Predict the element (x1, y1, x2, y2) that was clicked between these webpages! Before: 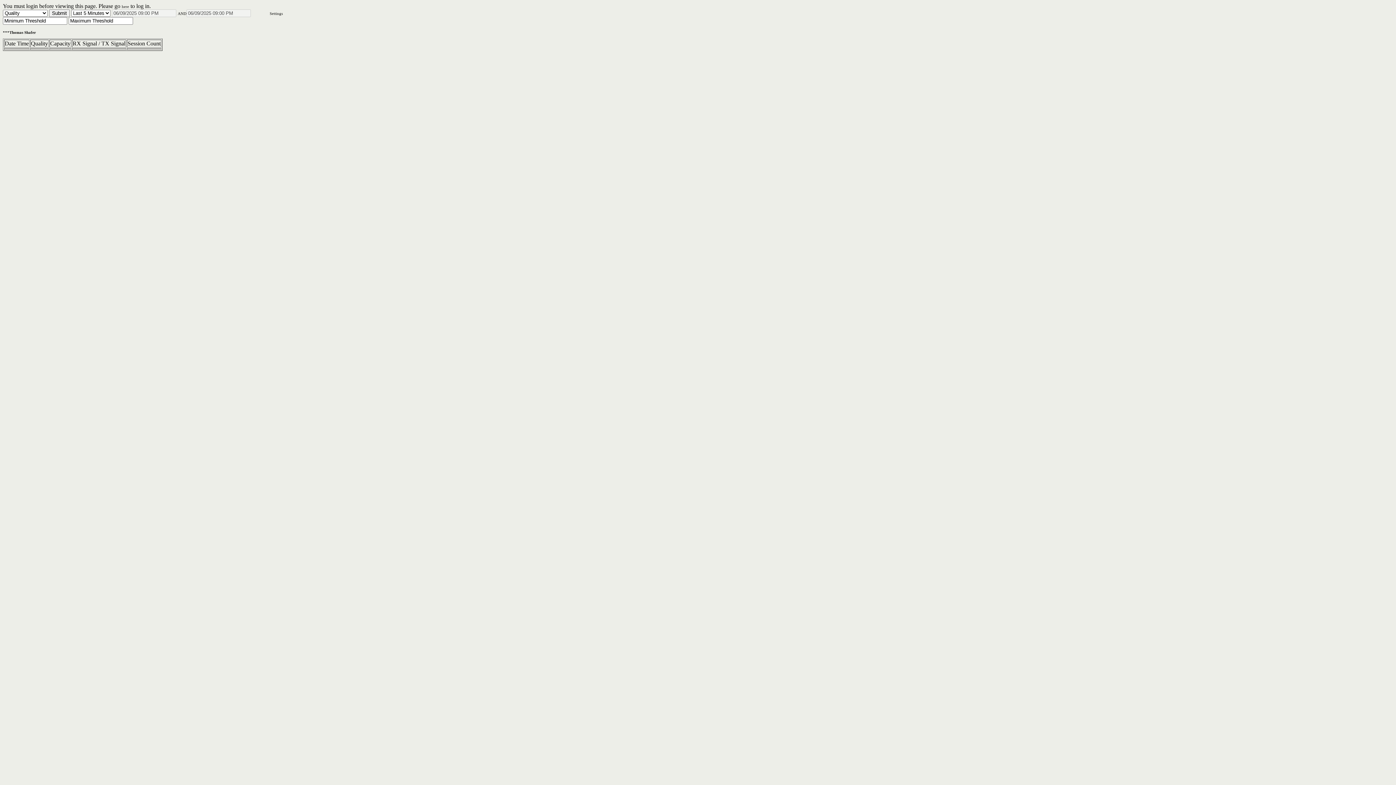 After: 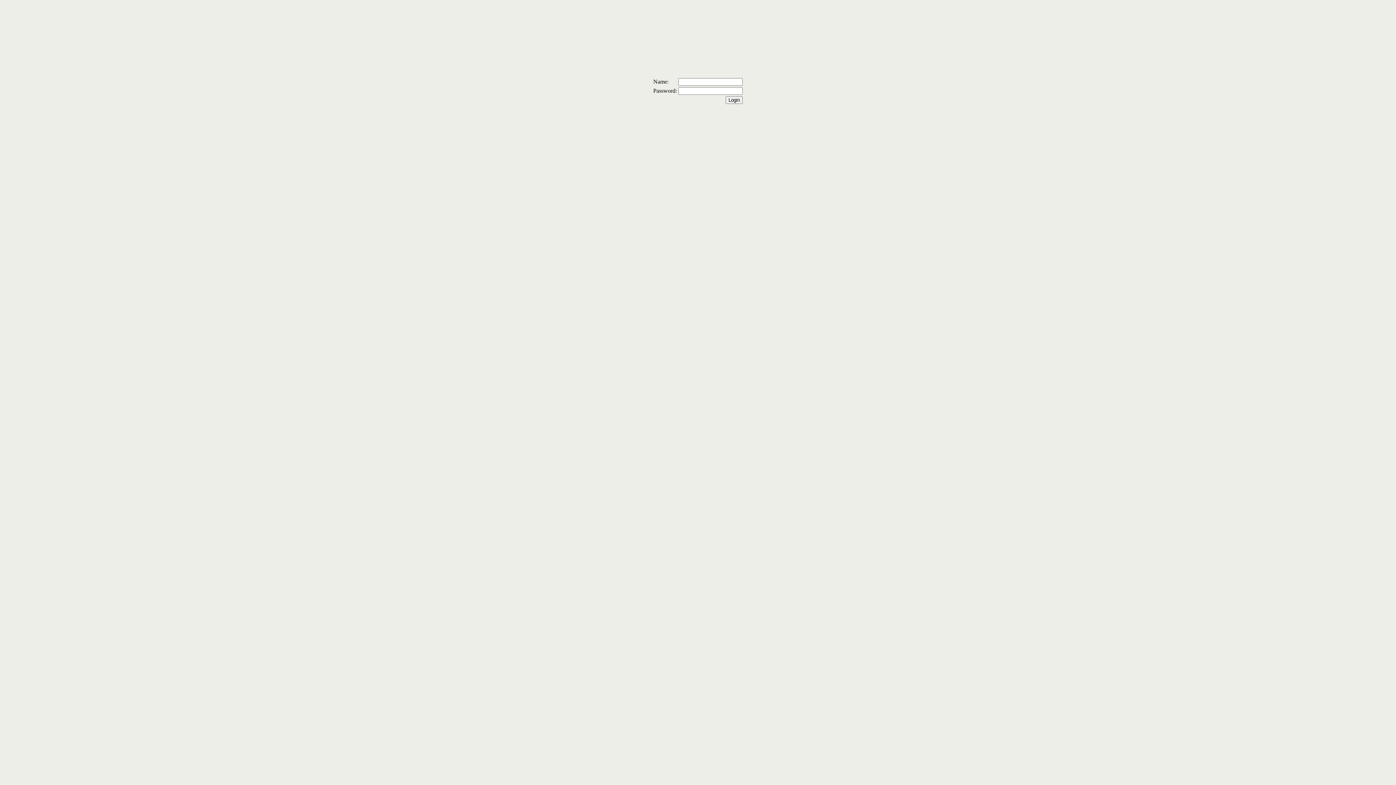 Action: label: here bbox: (121, 4, 129, 8)